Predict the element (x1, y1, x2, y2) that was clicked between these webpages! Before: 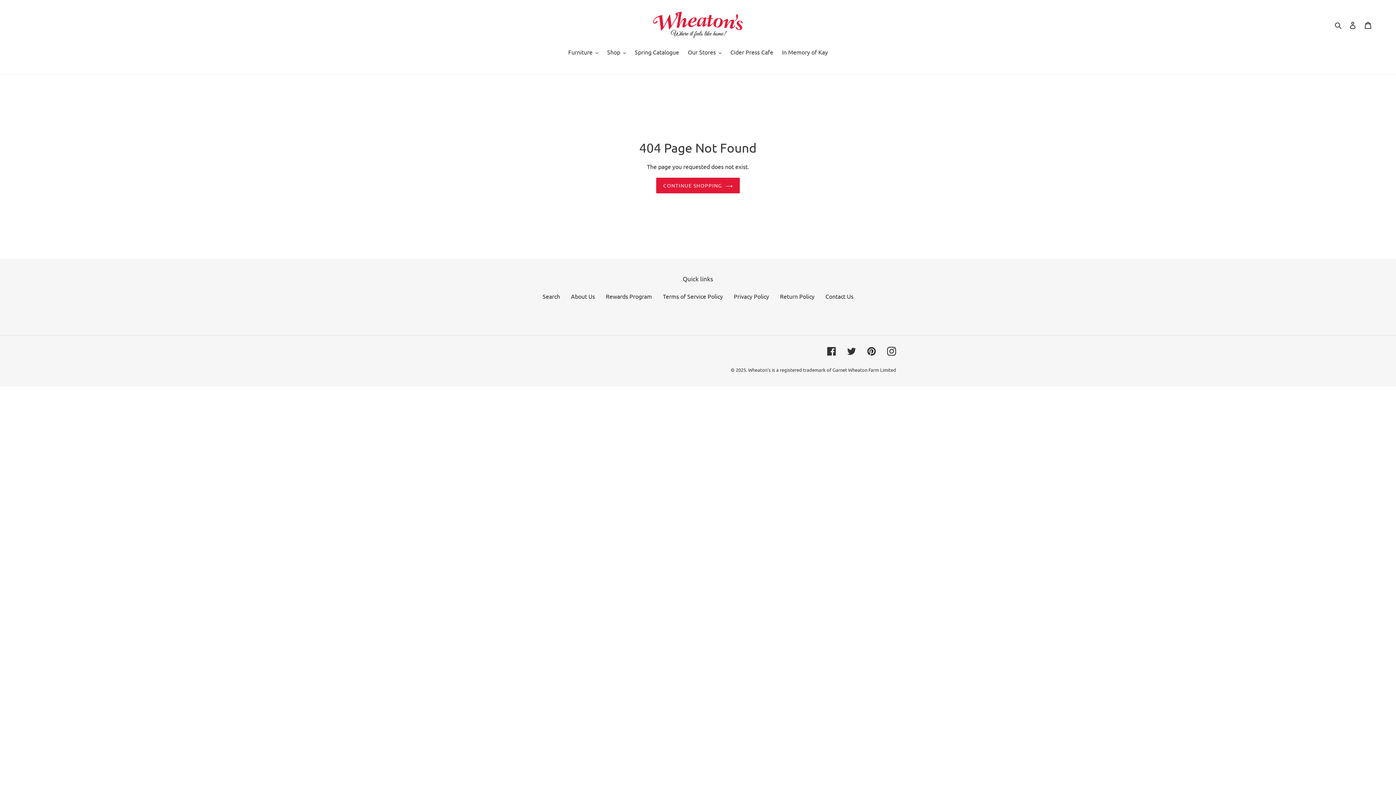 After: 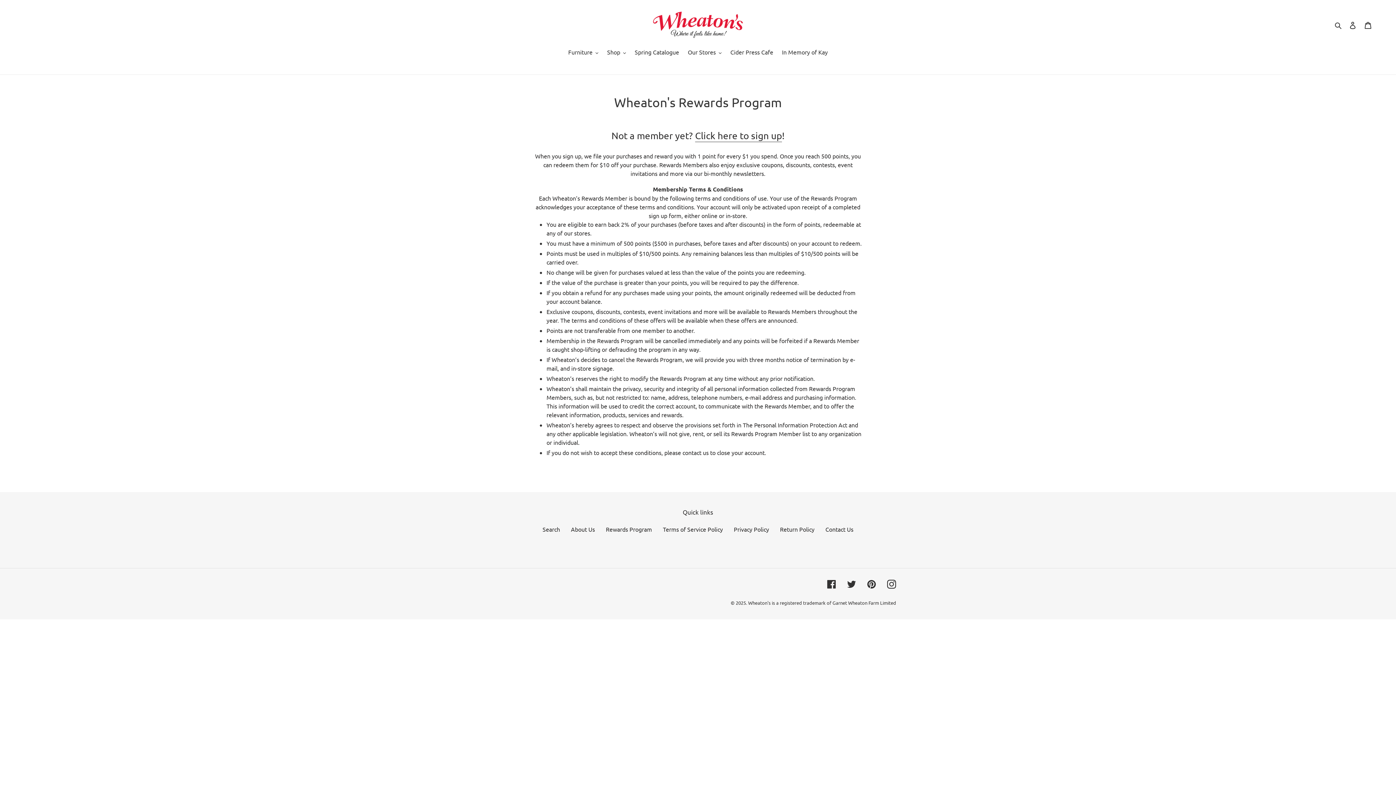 Action: bbox: (606, 292, 652, 299) label: Rewards Program